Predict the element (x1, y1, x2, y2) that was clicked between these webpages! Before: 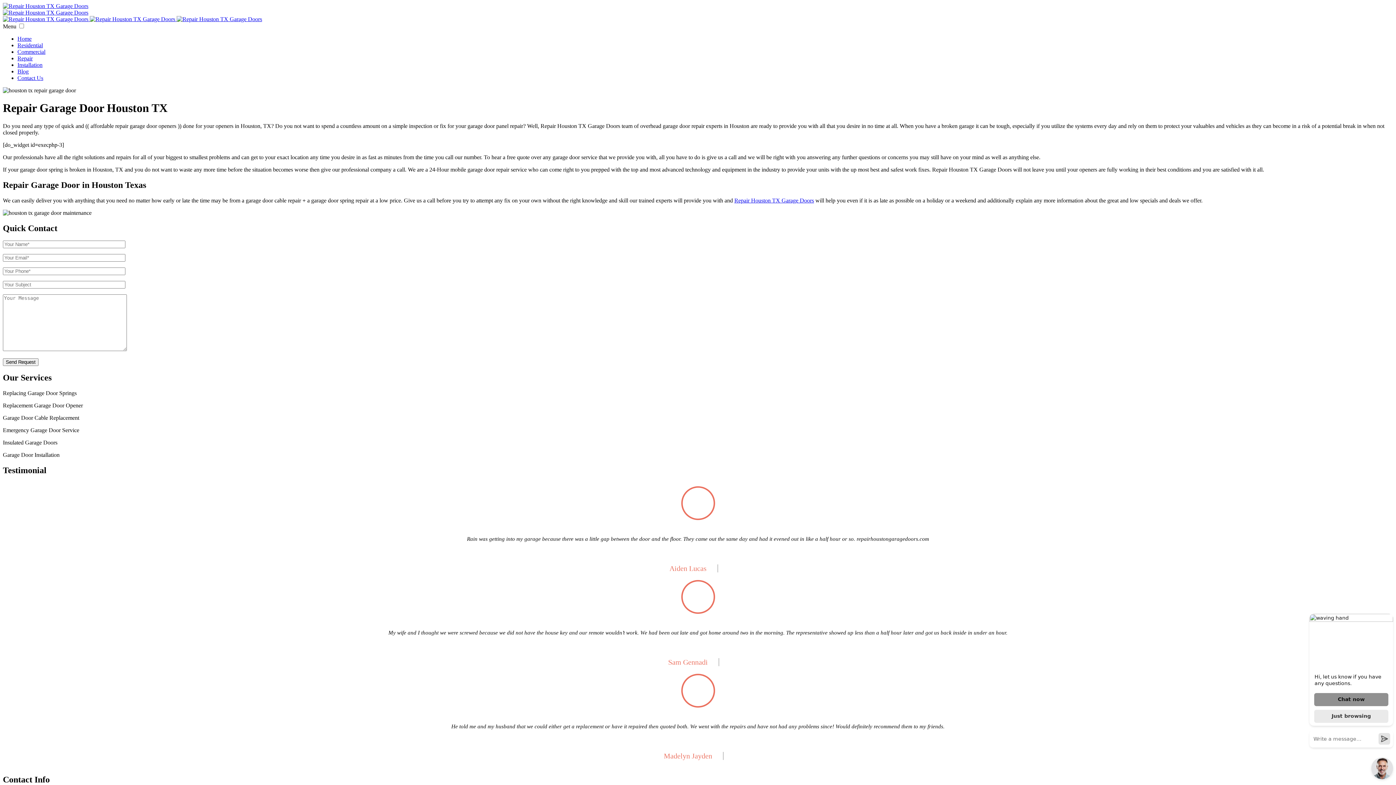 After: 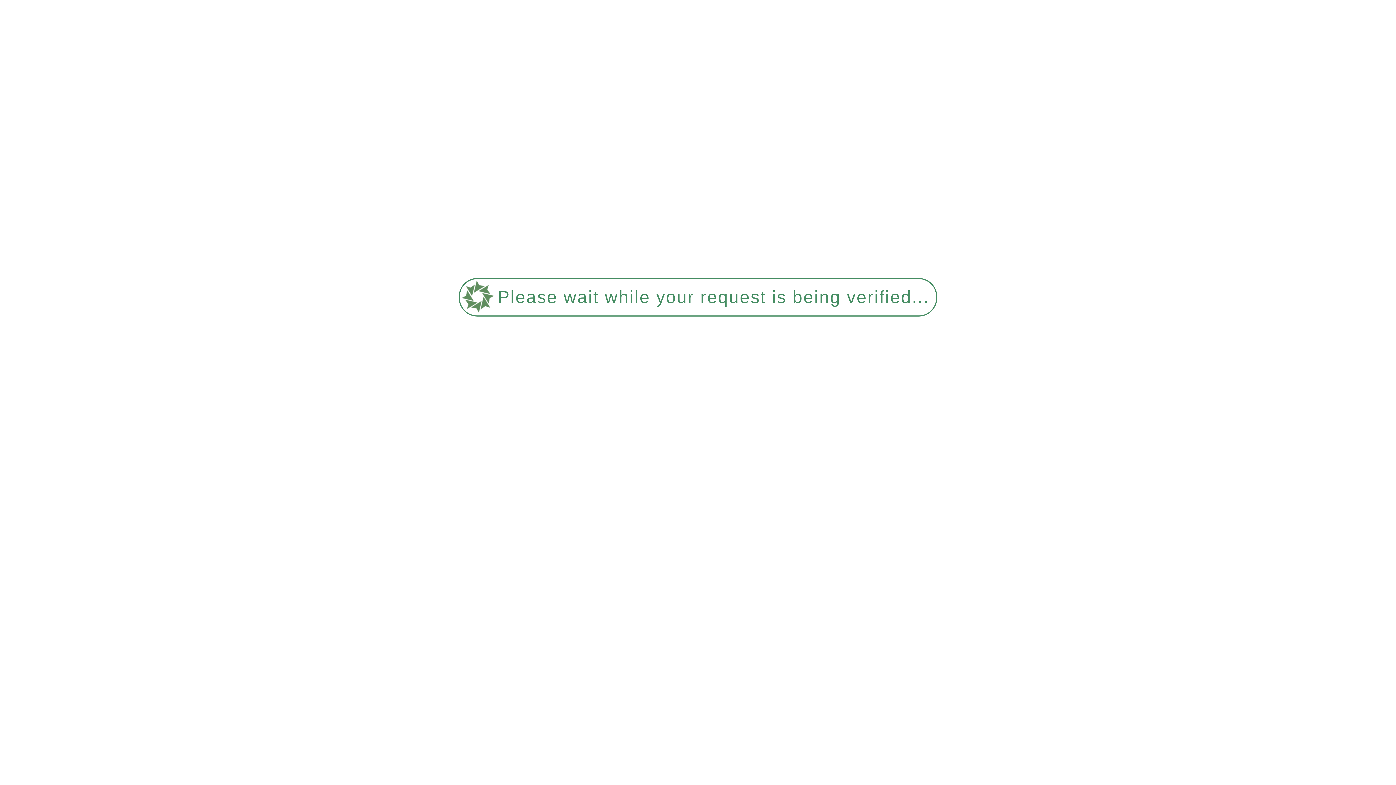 Action: bbox: (17, 74, 43, 81) label: Contact Us